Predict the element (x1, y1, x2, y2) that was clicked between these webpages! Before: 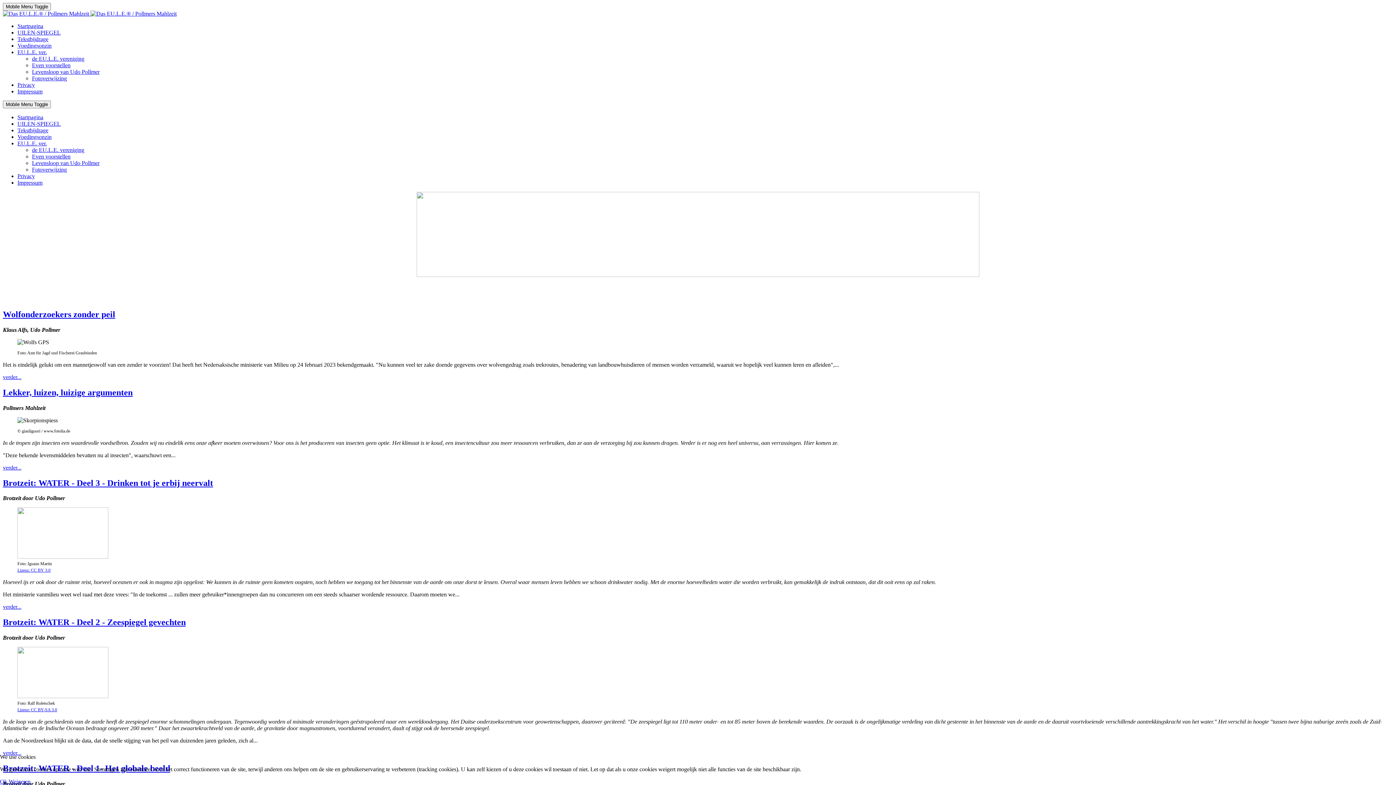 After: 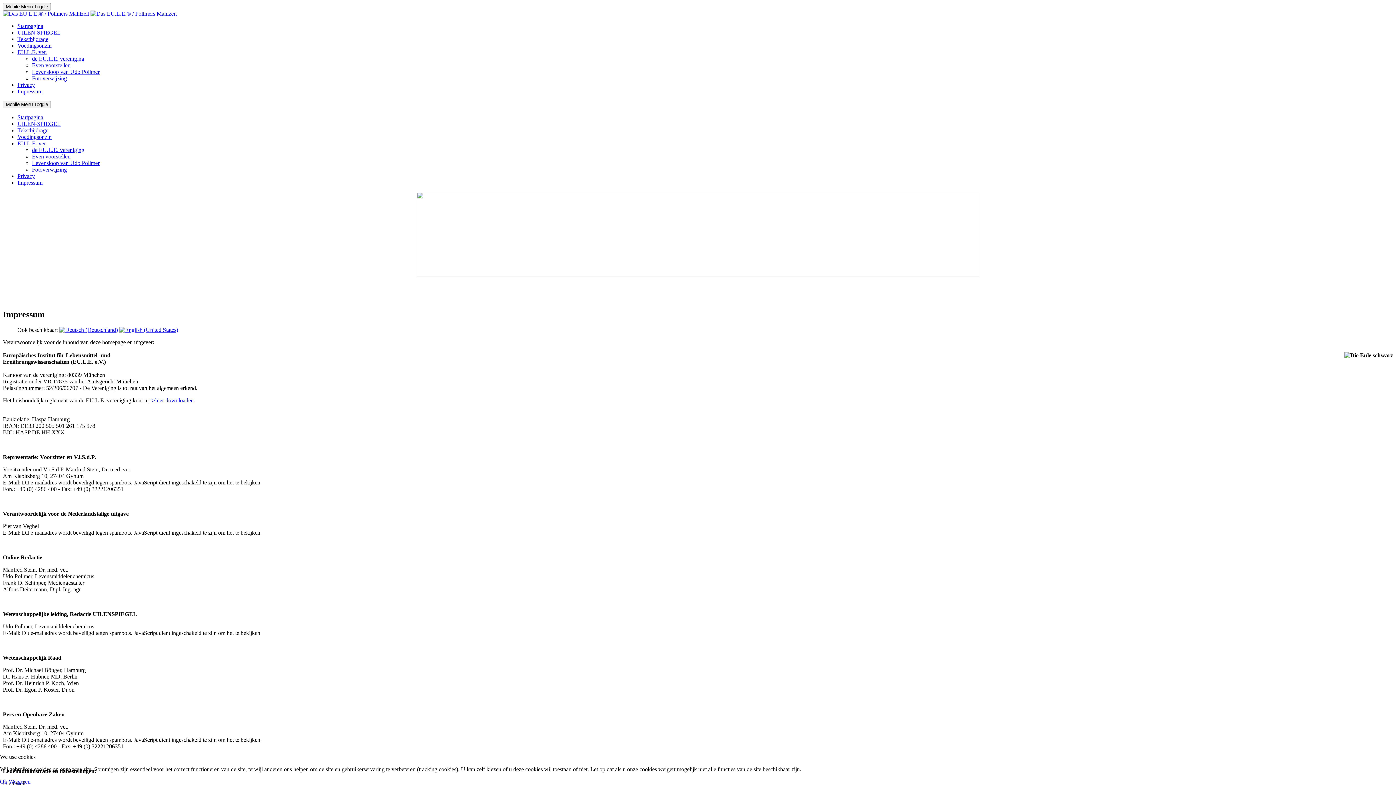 Action: bbox: (17, 88, 42, 94) label: Impressum